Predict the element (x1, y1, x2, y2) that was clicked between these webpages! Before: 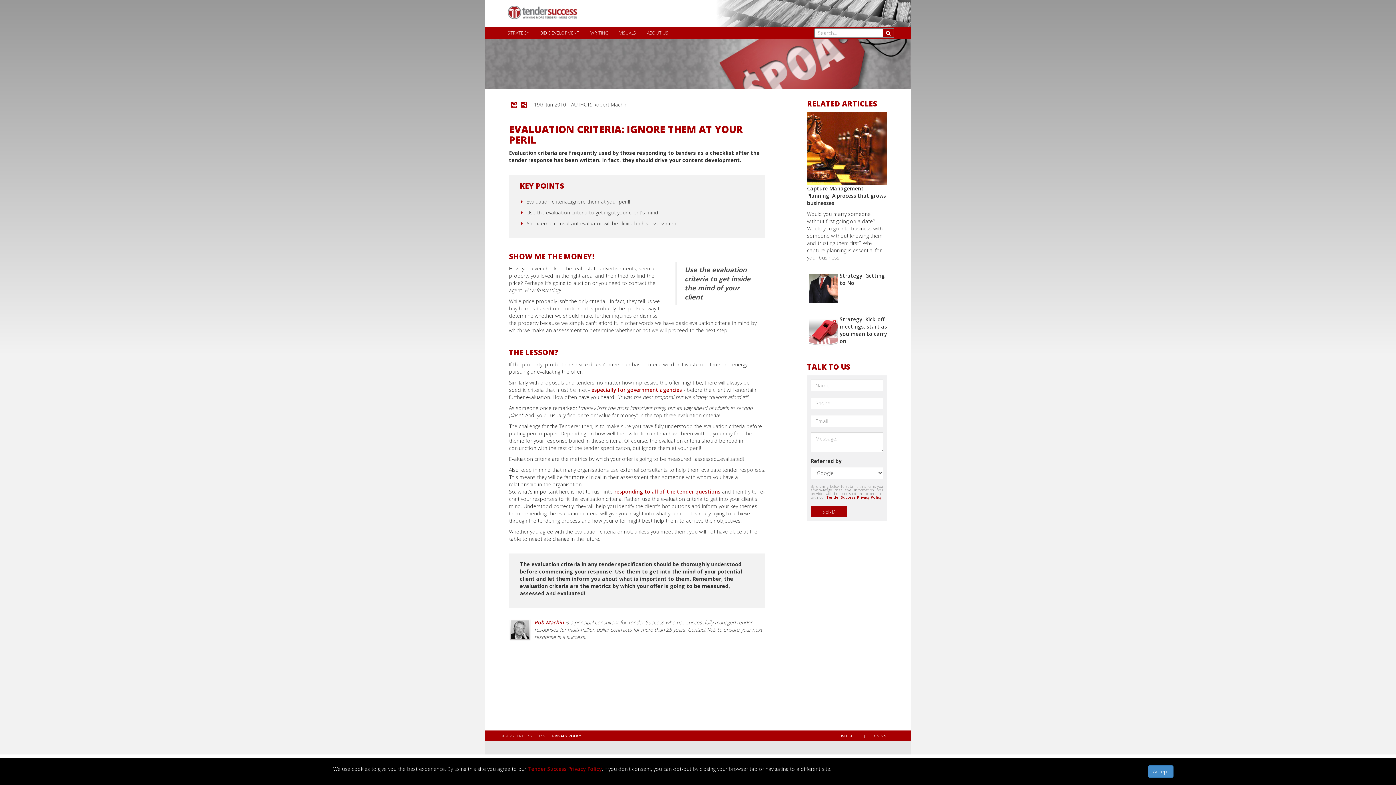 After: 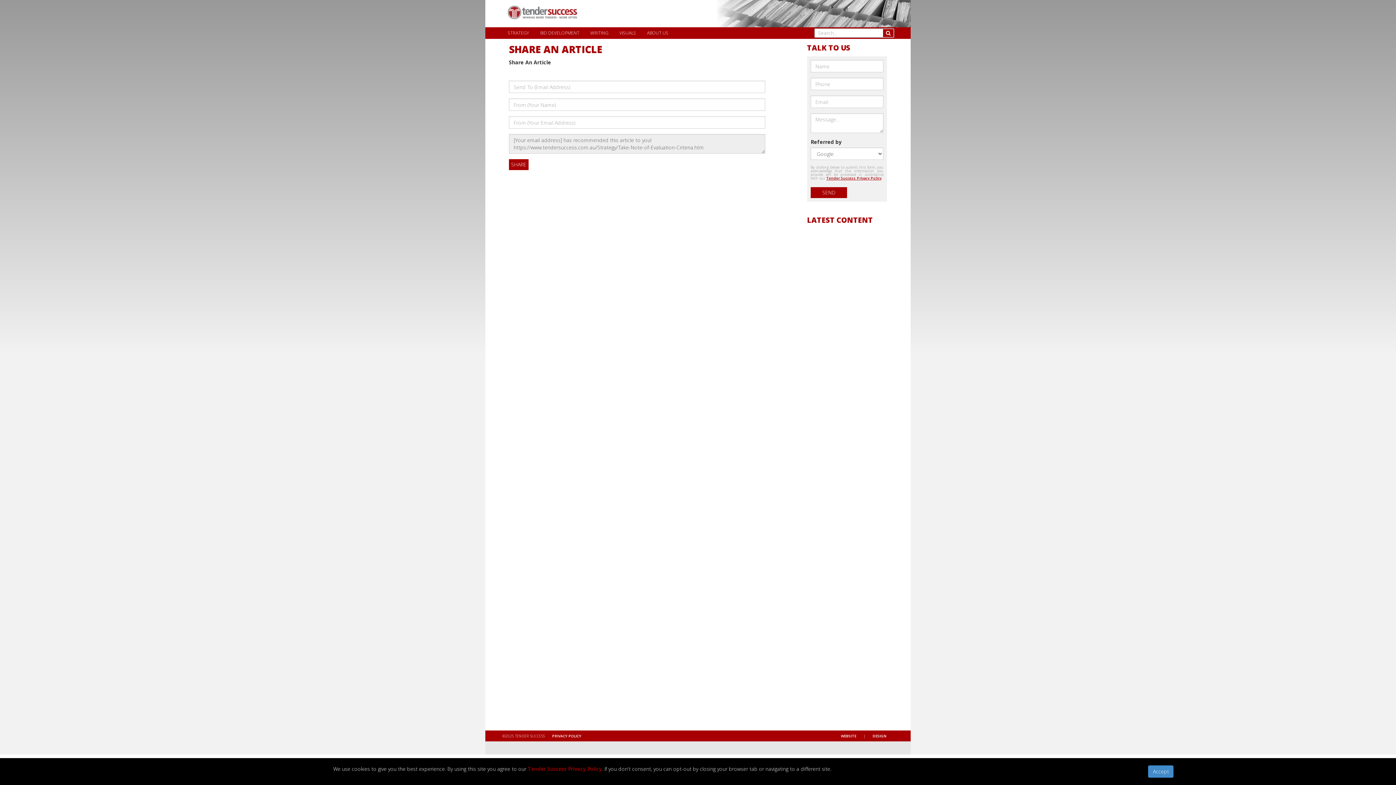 Action: bbox: (519, 101, 529, 108)